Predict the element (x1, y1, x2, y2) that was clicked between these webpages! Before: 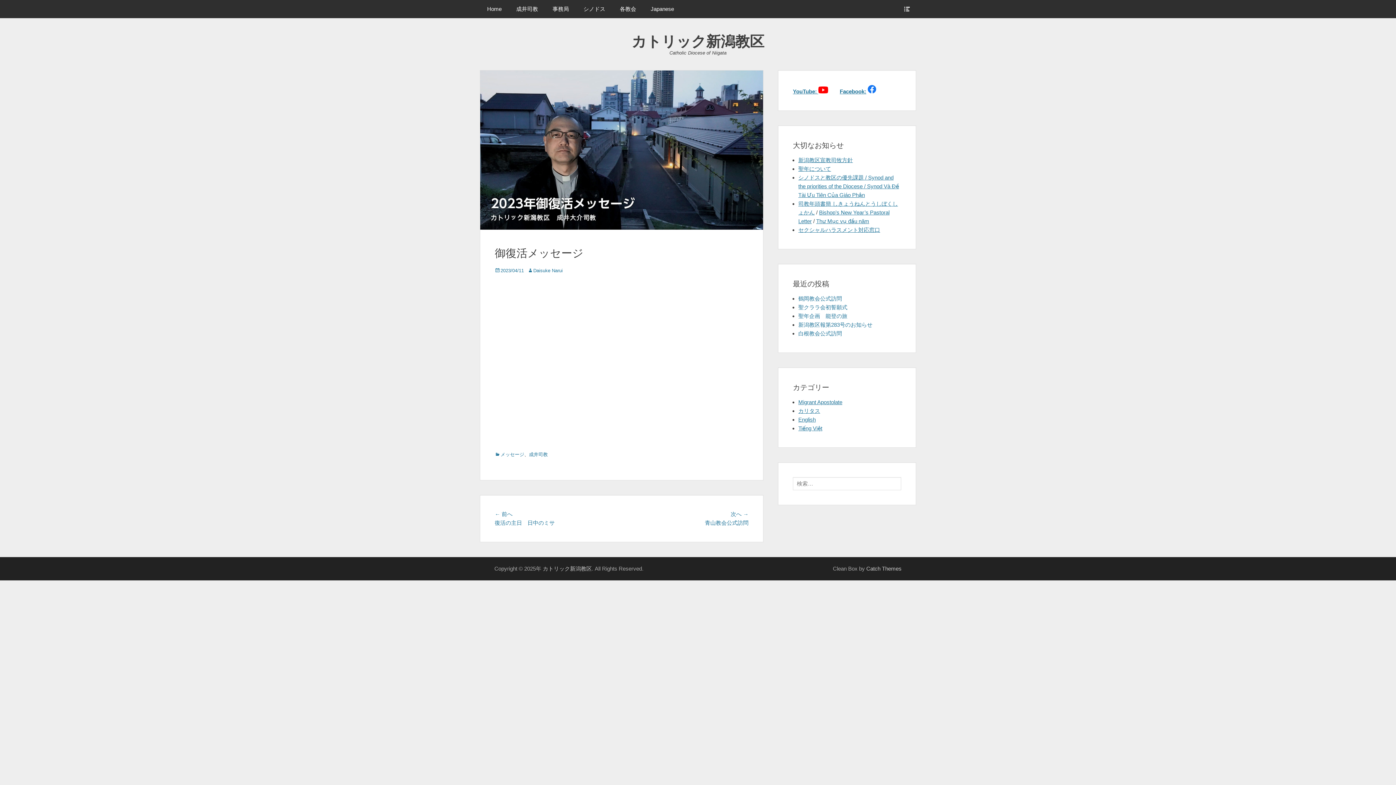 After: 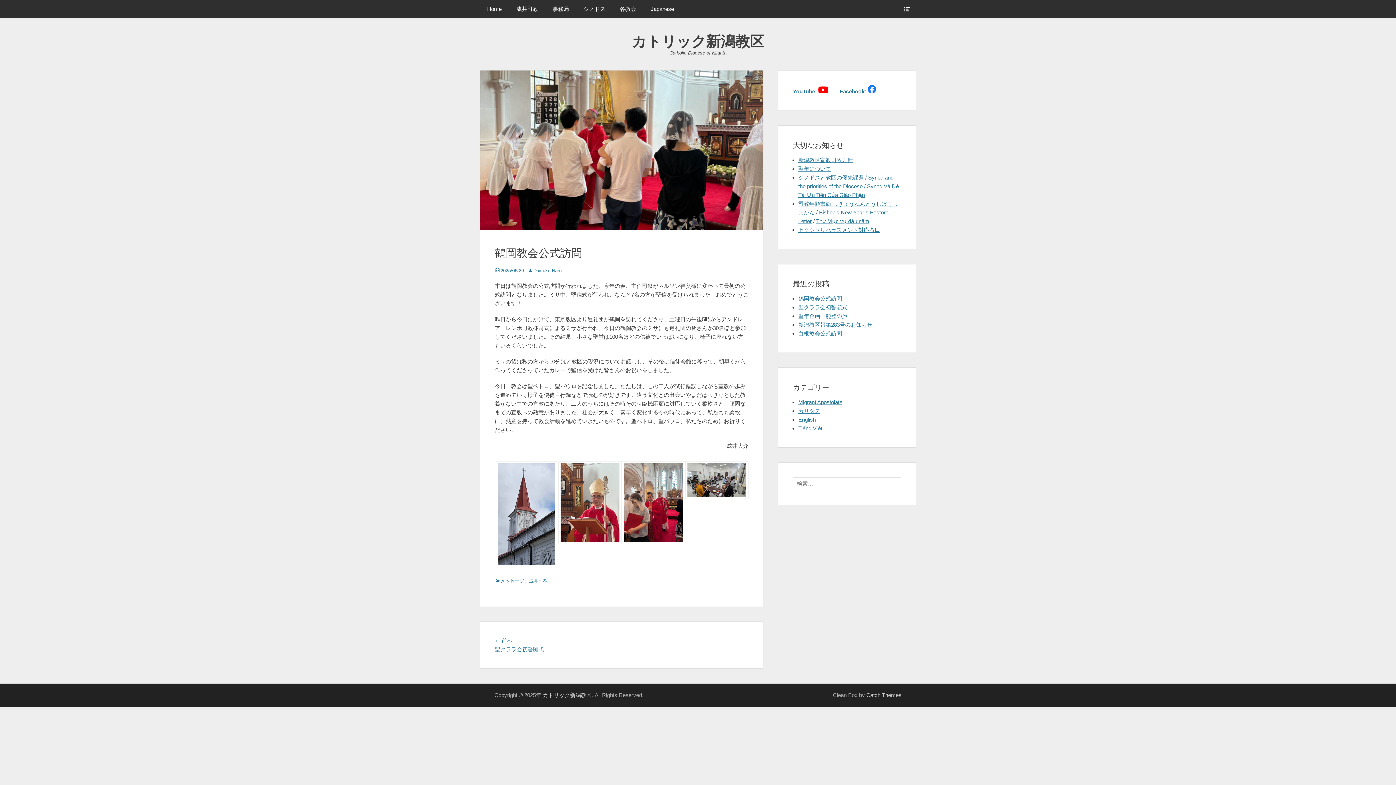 Action: label: 鶴岡教会公式訪問 bbox: (798, 295, 842, 301)